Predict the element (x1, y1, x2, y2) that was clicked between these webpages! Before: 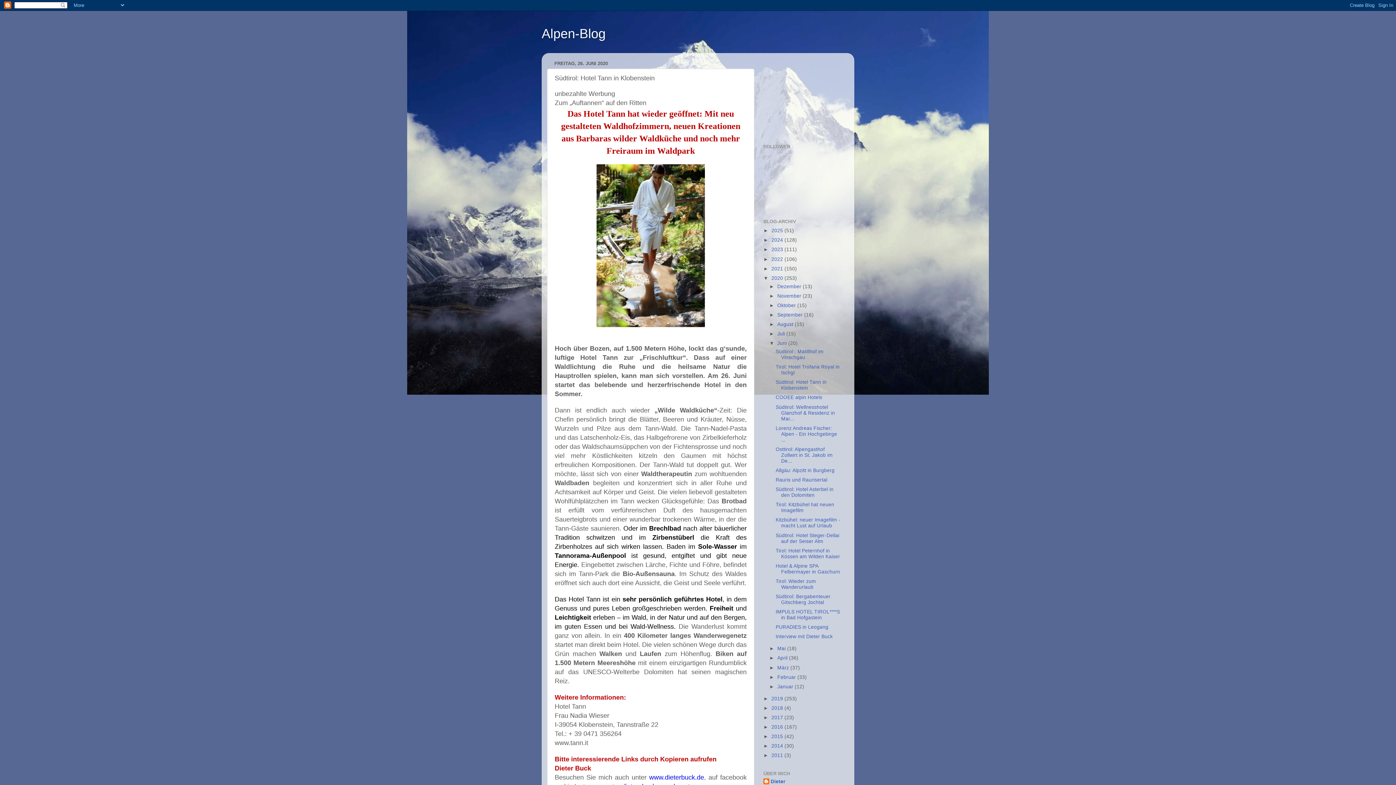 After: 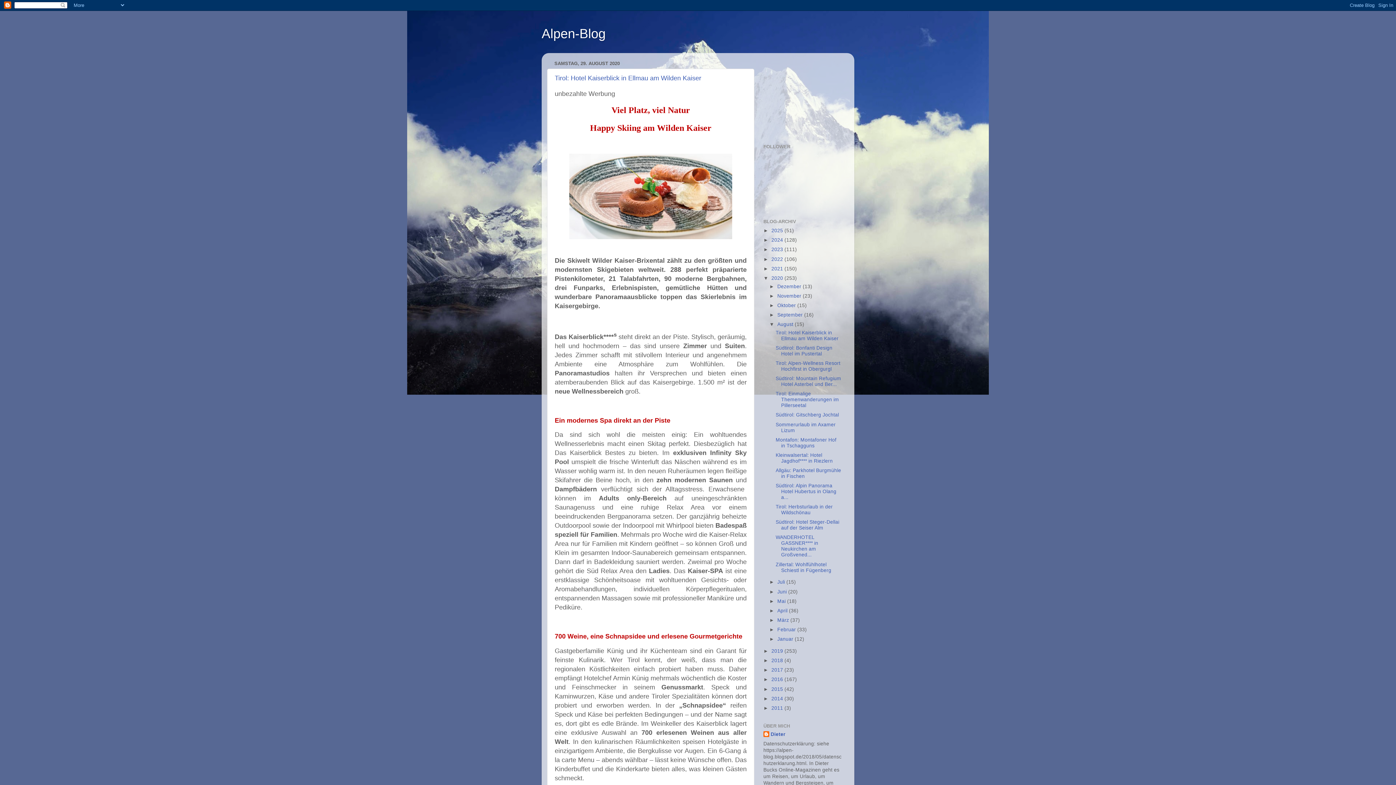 Action: bbox: (777, 321, 794, 327) label: August 